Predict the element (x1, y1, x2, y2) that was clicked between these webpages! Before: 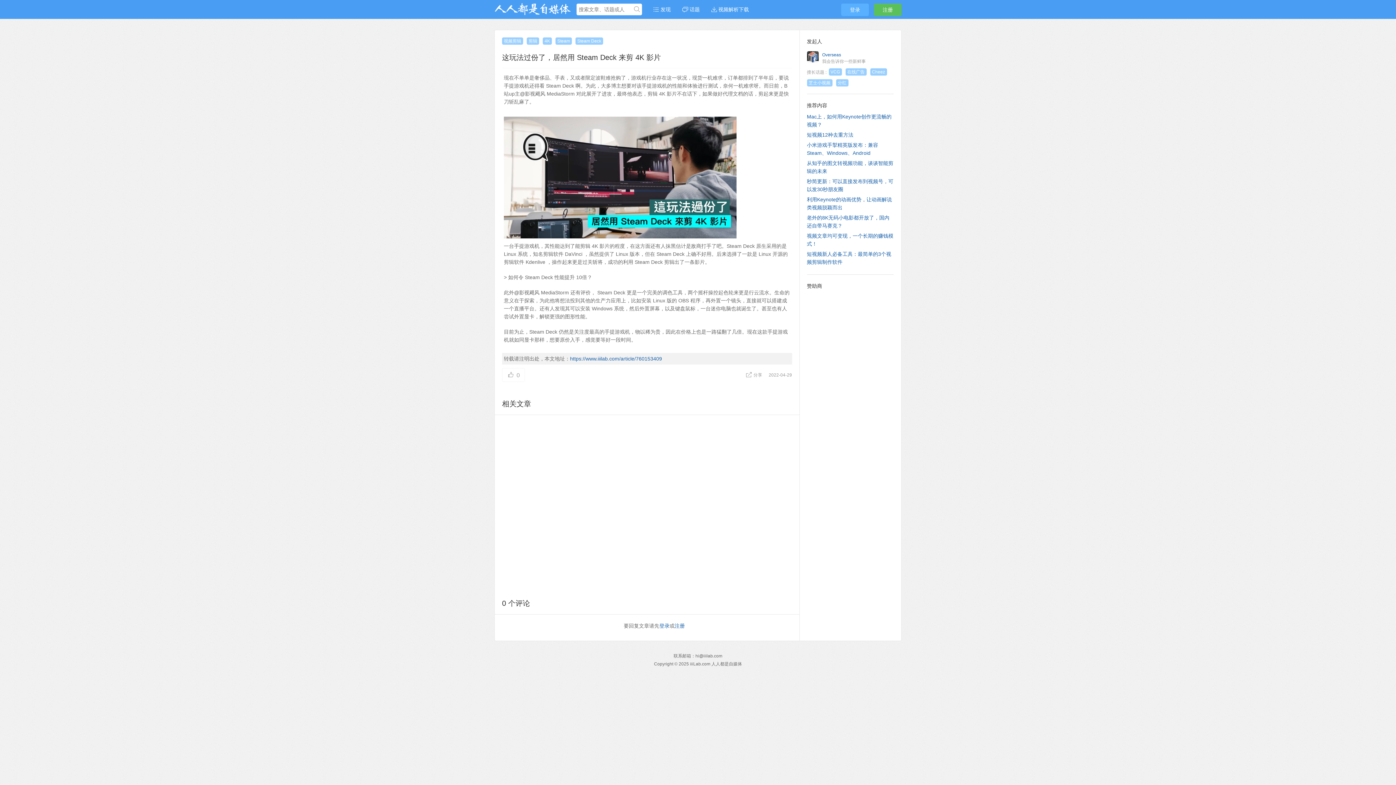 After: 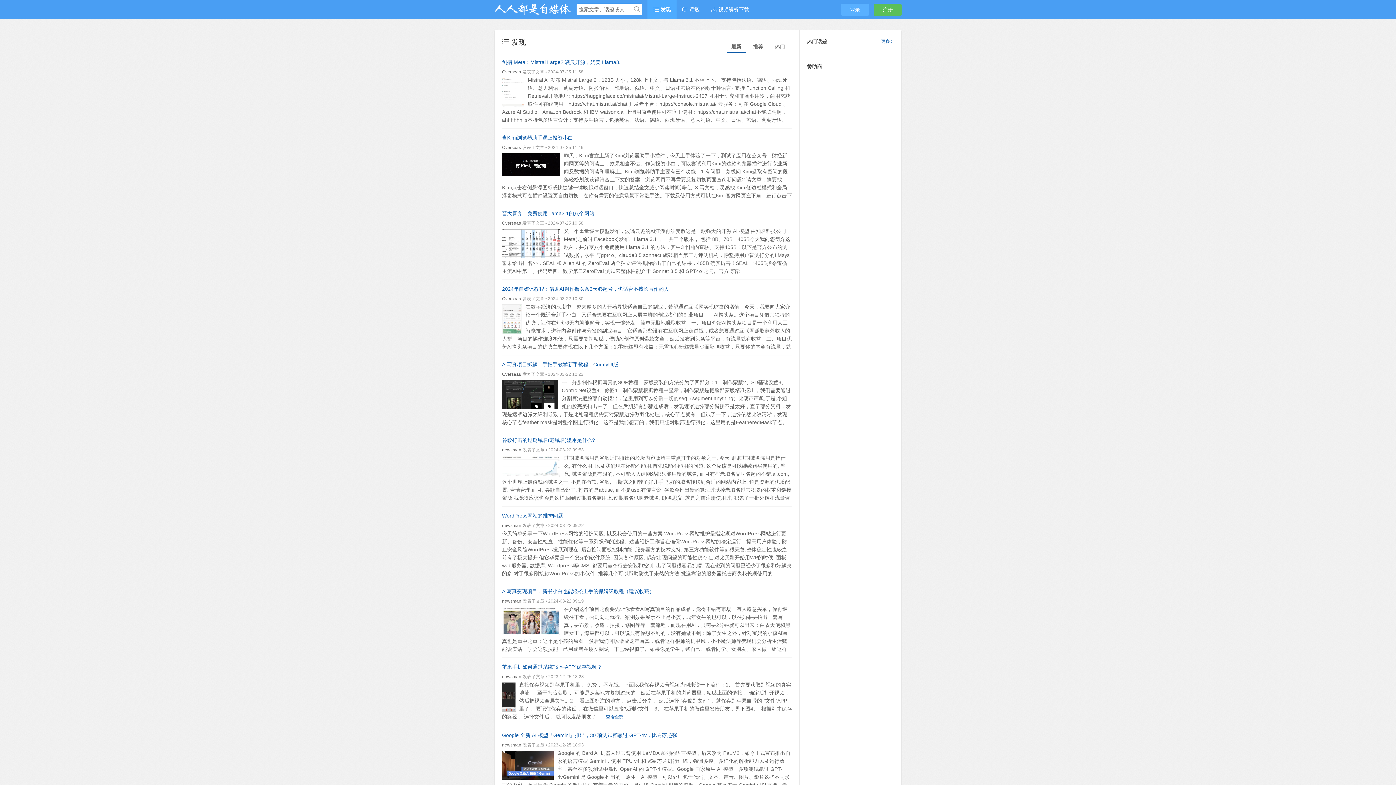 Action: bbox: (494, 2, 576, 17)